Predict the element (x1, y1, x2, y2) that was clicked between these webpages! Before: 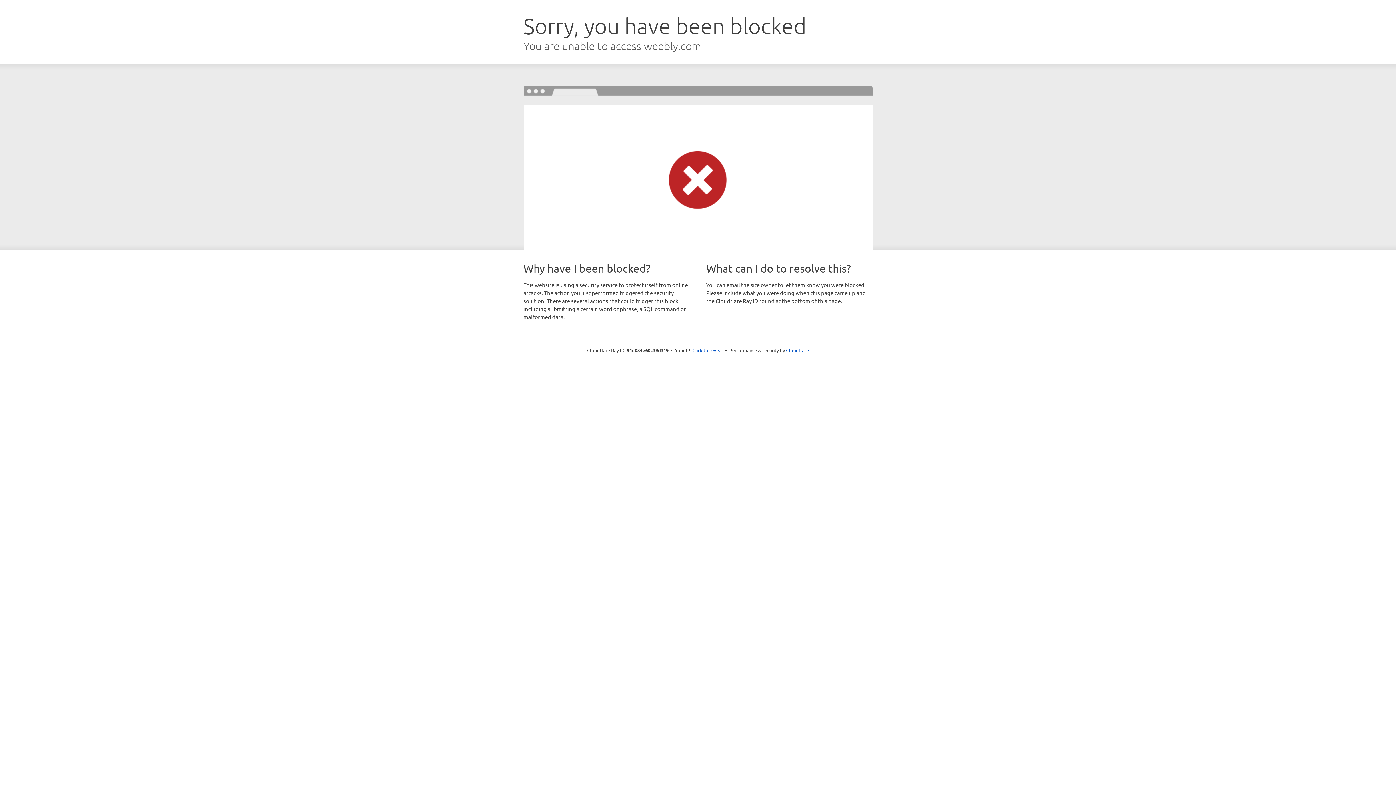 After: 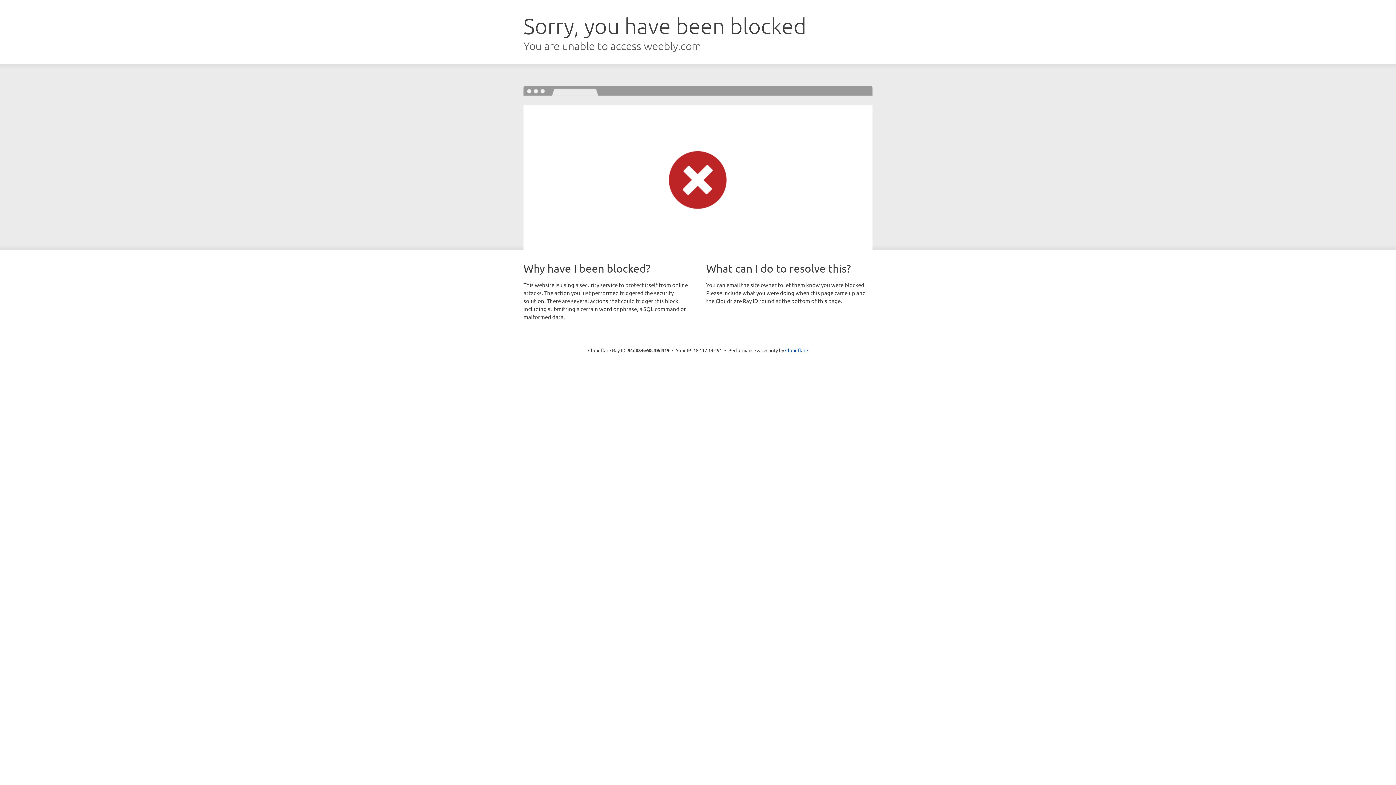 Action: label: Click to reveal bbox: (692, 346, 723, 353)